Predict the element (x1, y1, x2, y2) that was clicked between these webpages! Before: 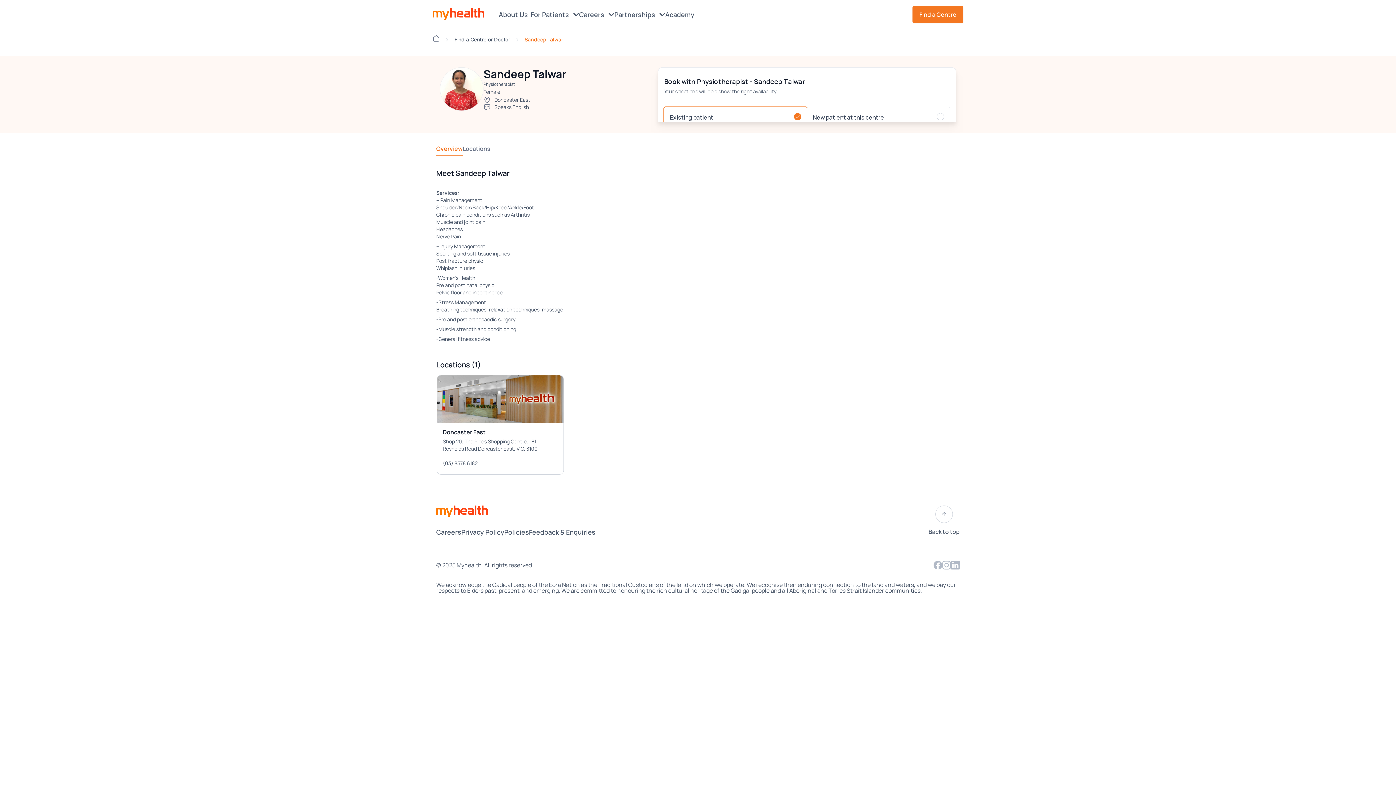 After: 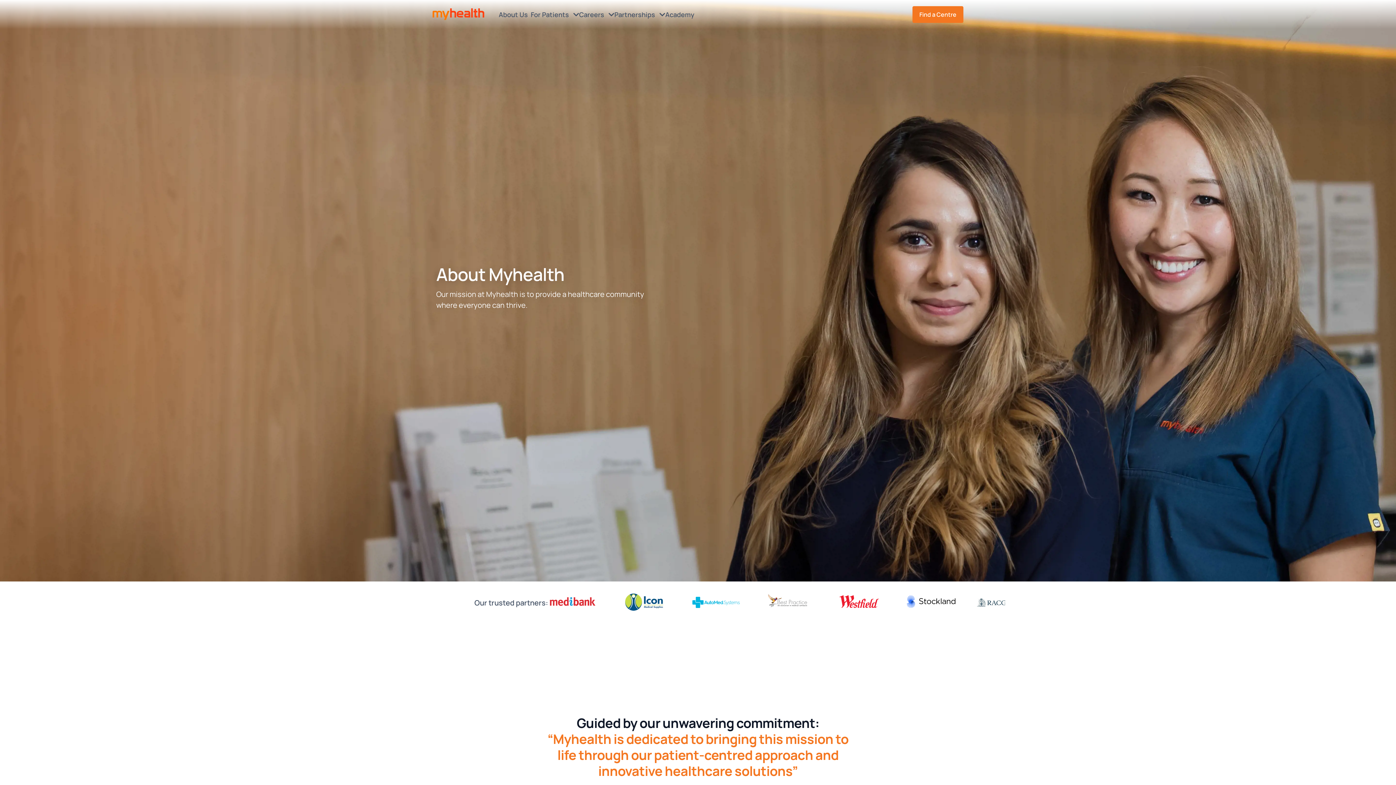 Action: label: About Us bbox: (498, 10, 530, 18)